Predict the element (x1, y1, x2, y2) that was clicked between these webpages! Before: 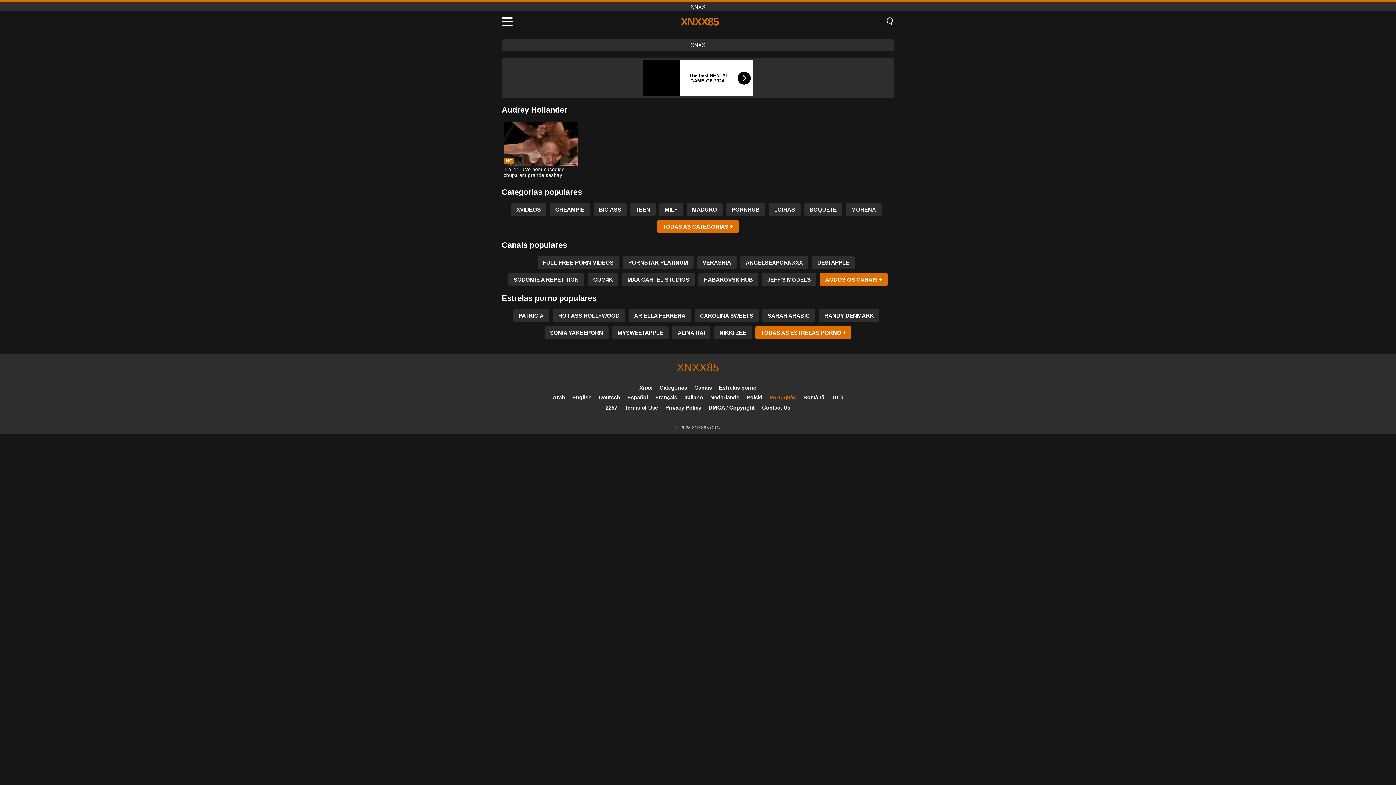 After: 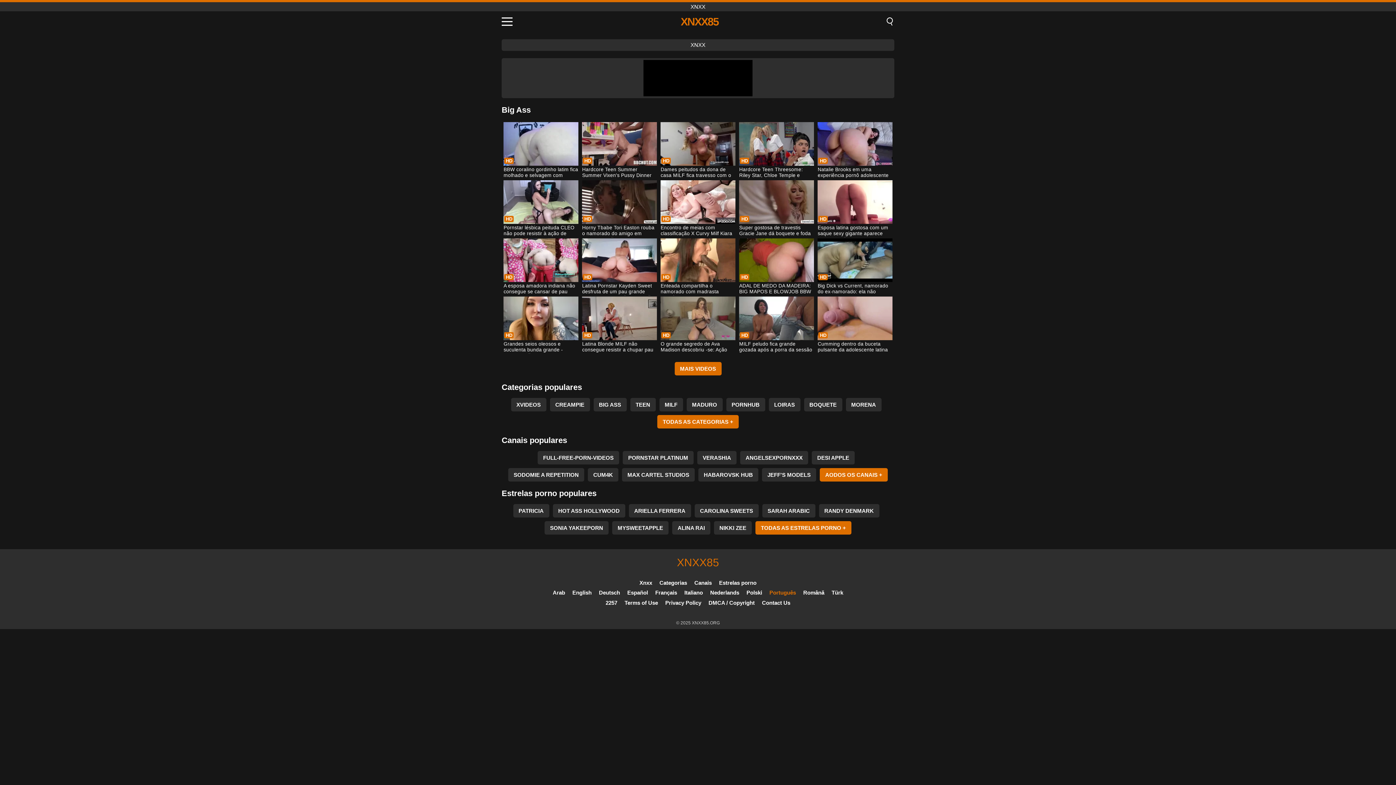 Action: label: BIG ASS bbox: (593, 202, 626, 216)